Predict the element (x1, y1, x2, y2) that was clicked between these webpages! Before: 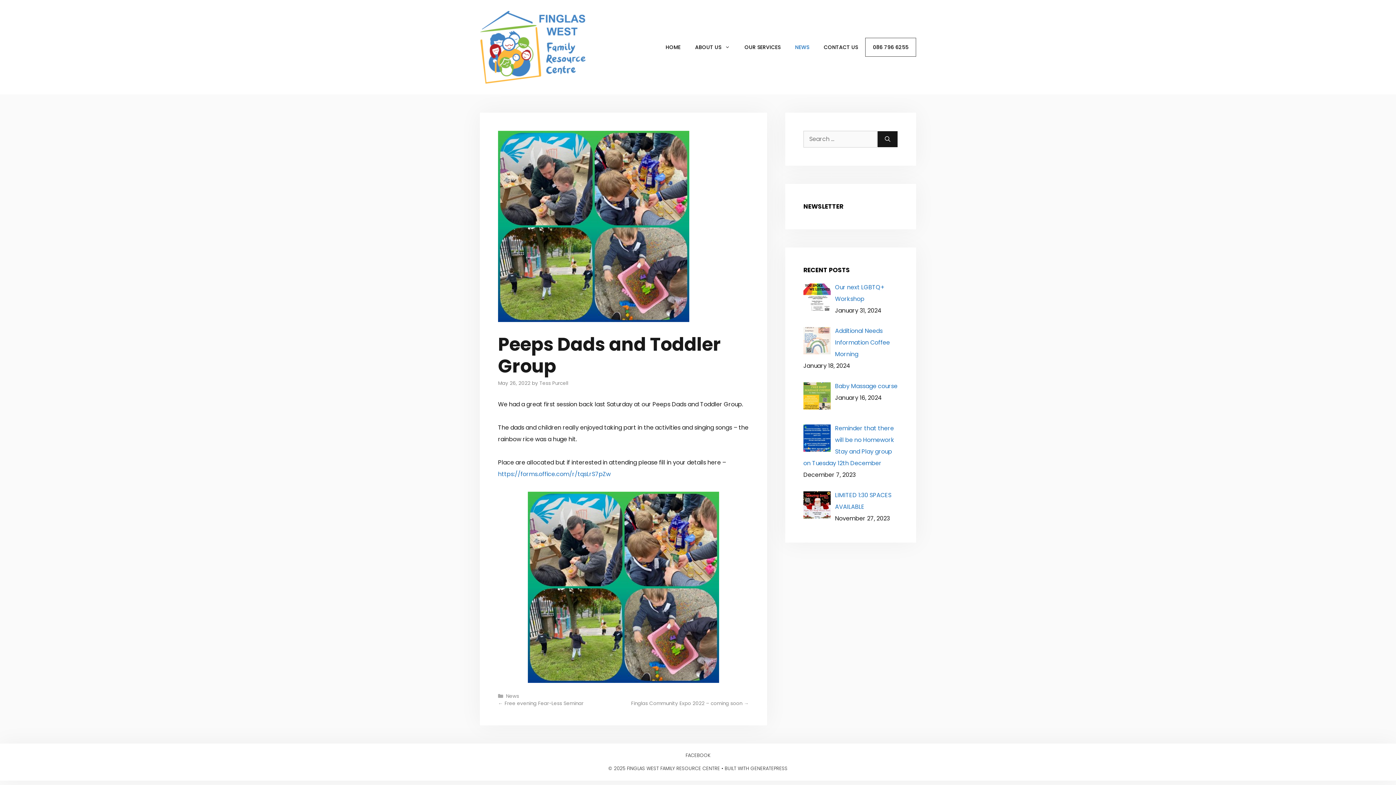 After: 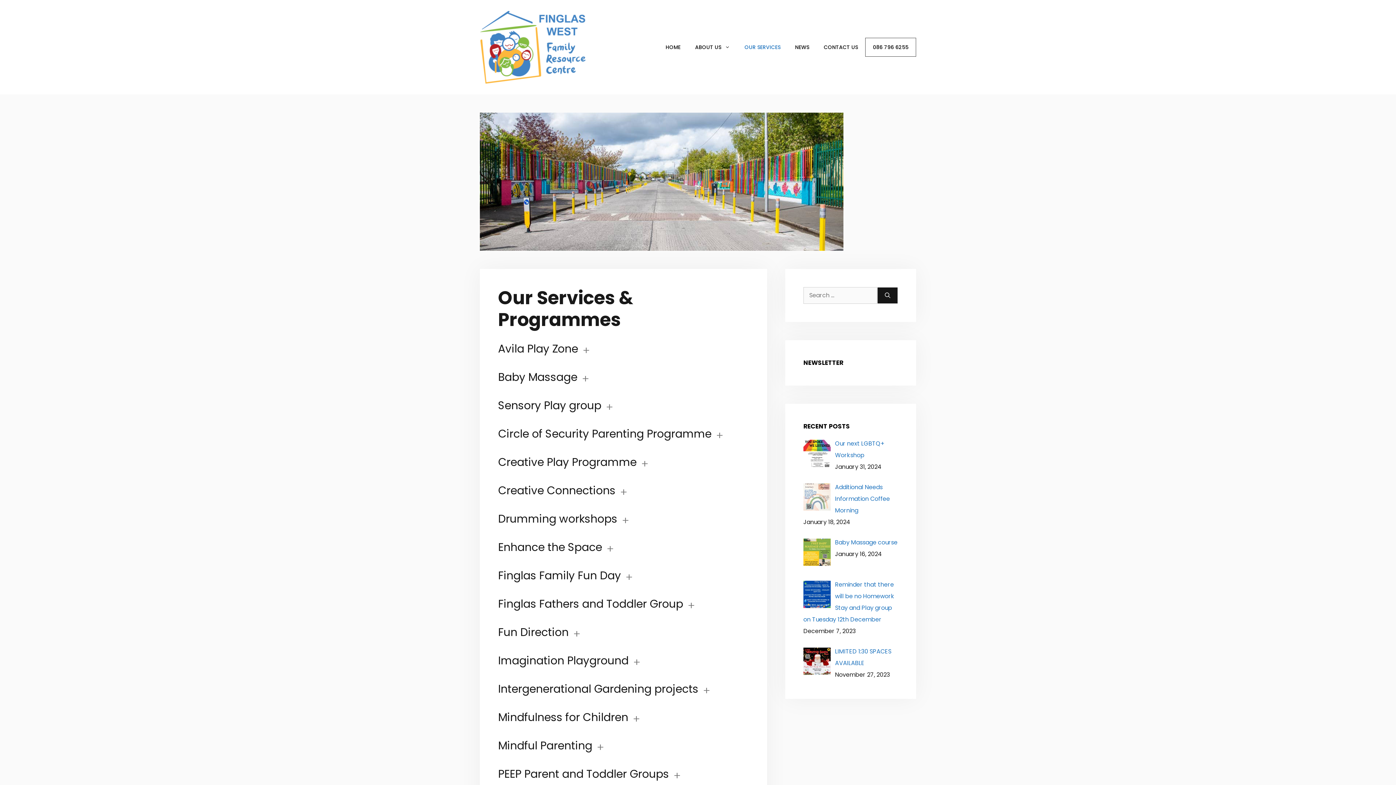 Action: label: OUR SERVICES bbox: (737, 38, 788, 56)